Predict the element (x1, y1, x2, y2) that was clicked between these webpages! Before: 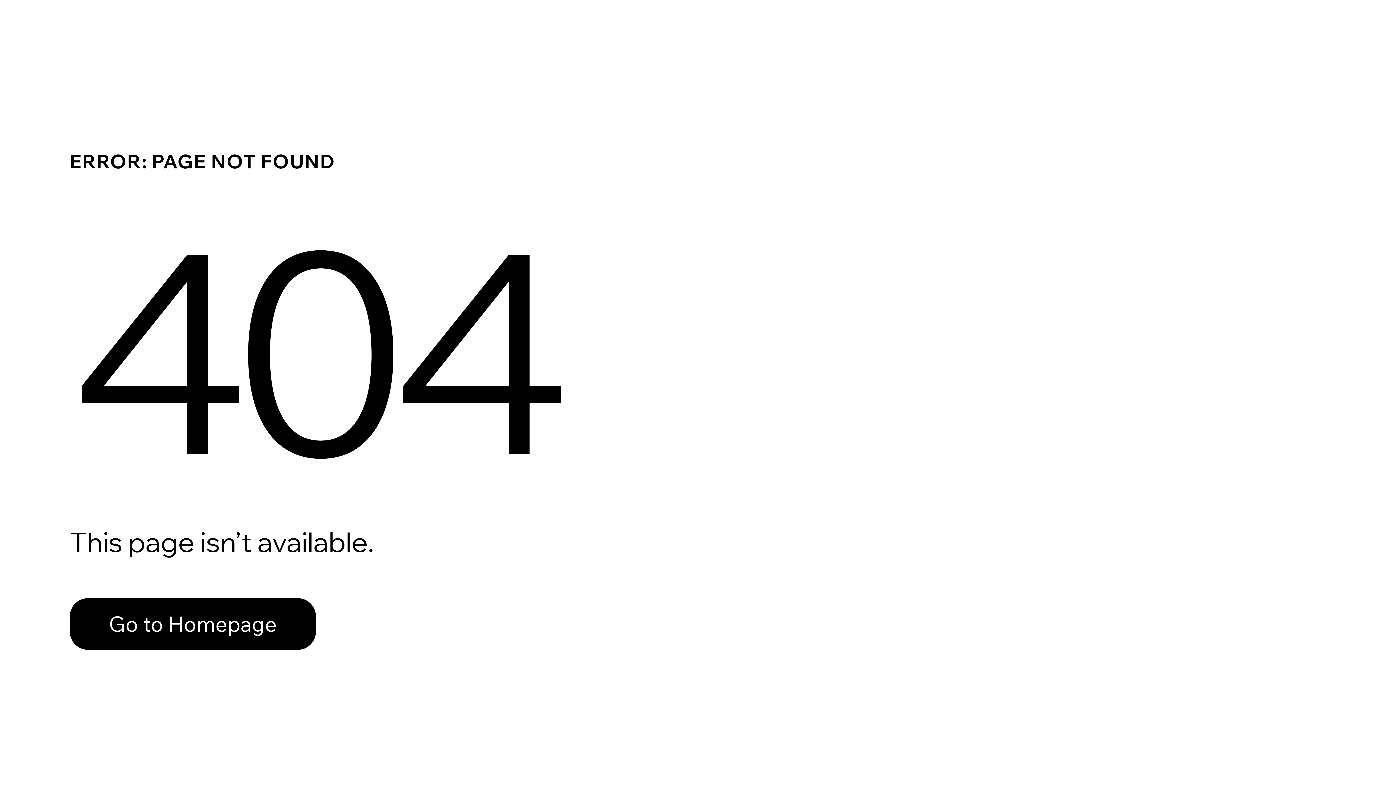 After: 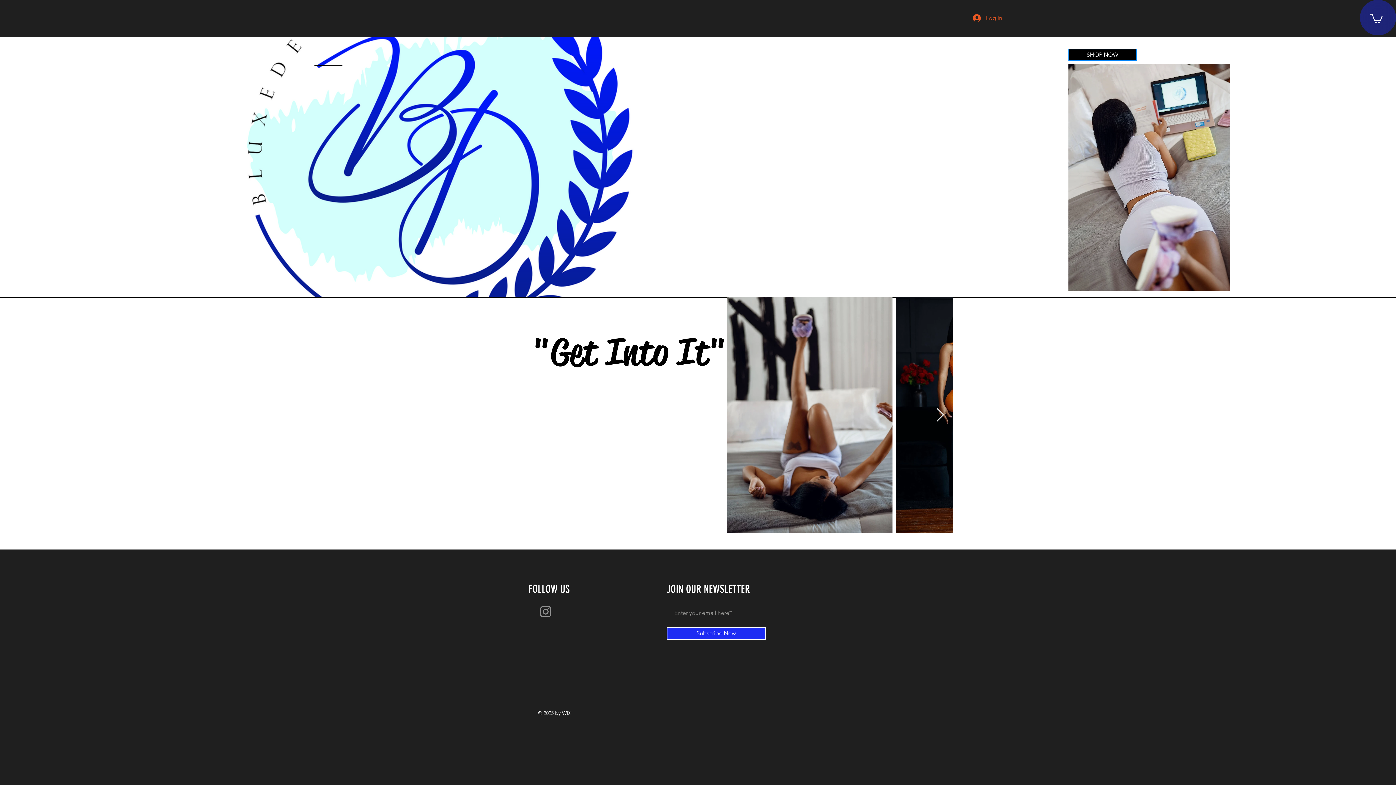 Action: label: Go to Homepage bbox: (69, 582, 768, 659)